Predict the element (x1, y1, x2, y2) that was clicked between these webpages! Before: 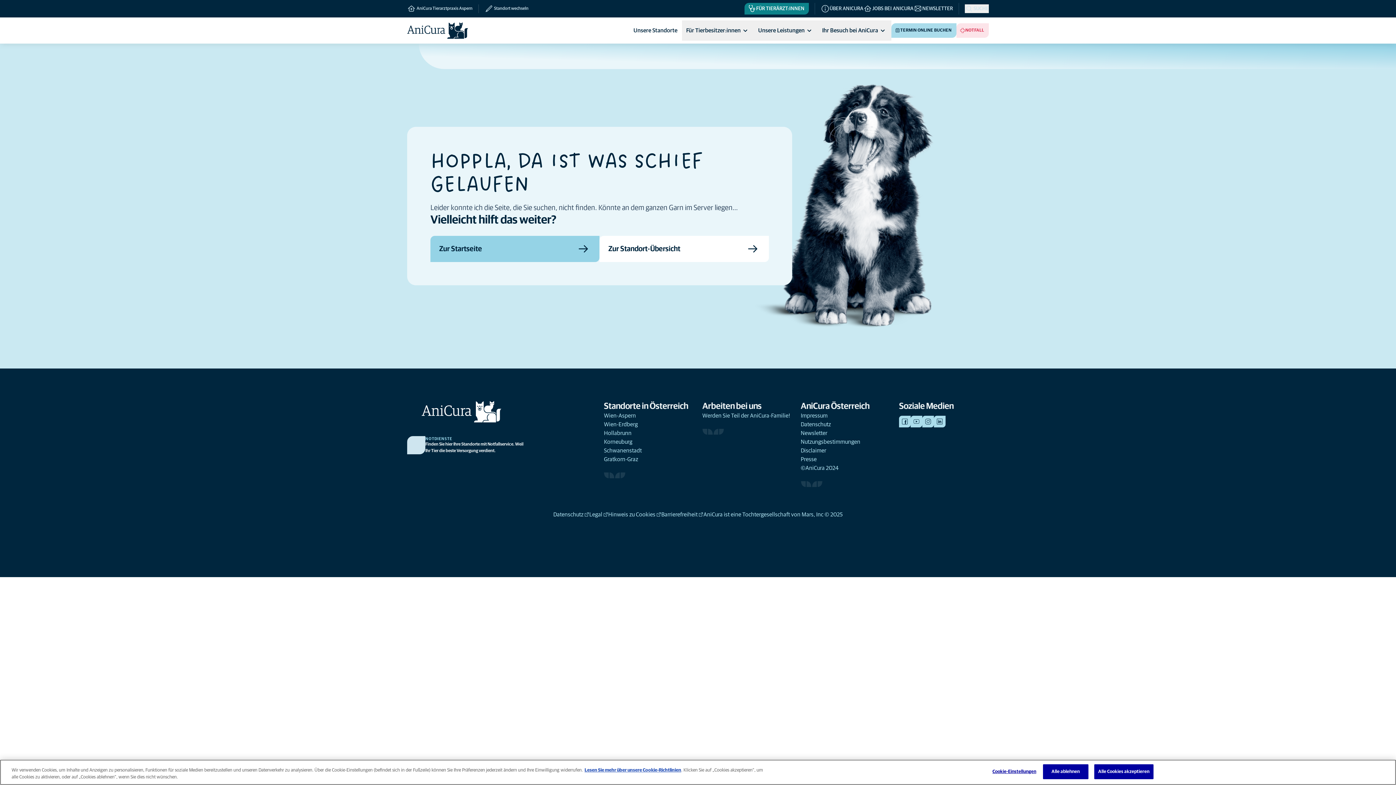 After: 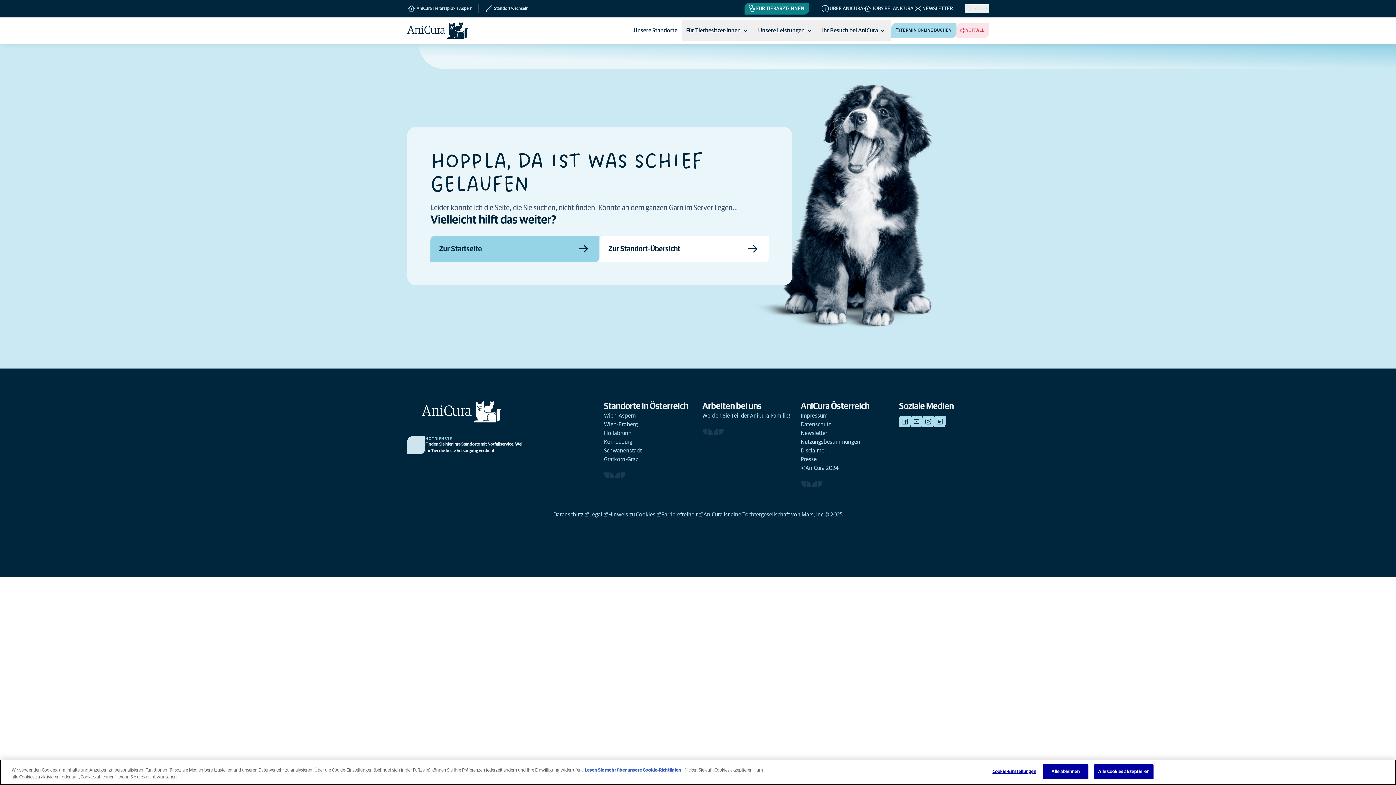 Action: bbox: (604, 437, 632, 446) label: Korneuburg